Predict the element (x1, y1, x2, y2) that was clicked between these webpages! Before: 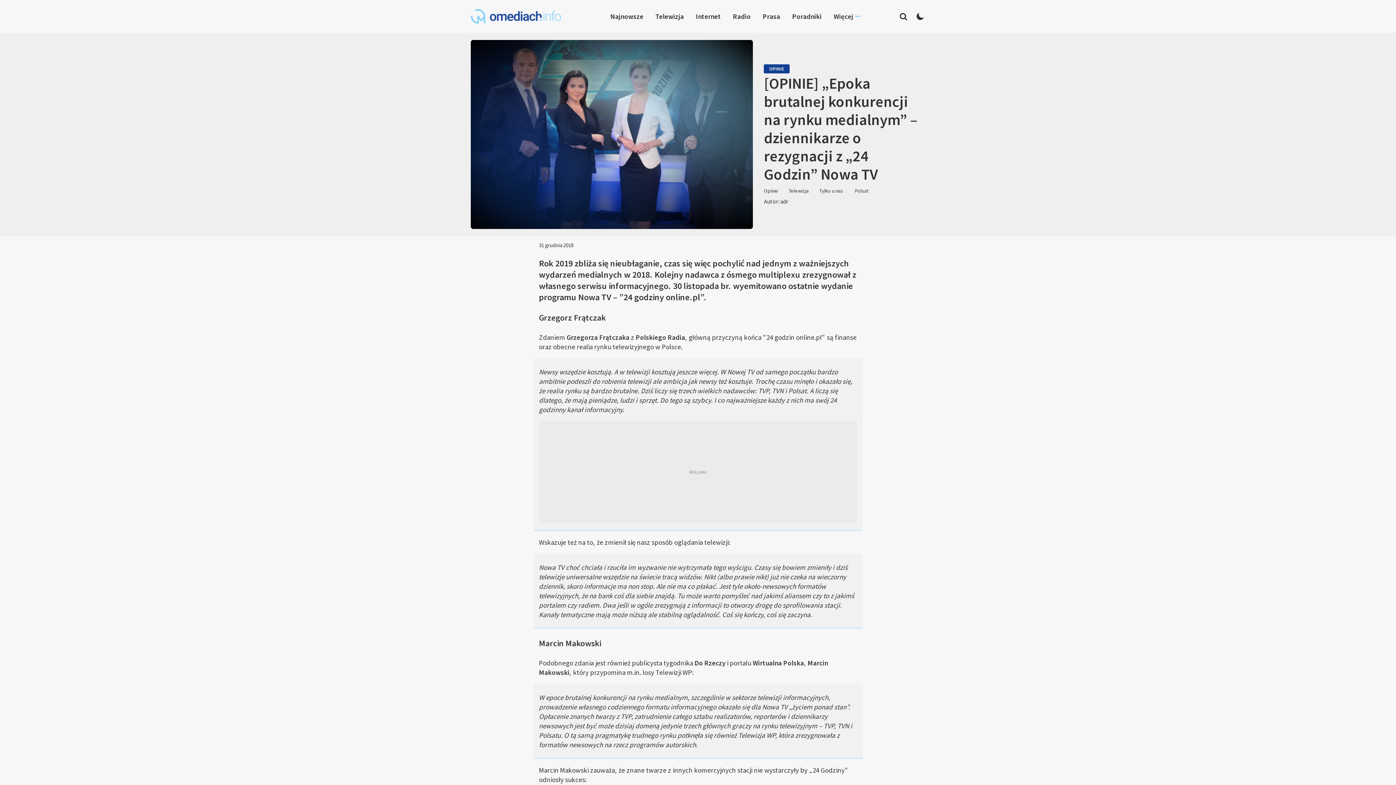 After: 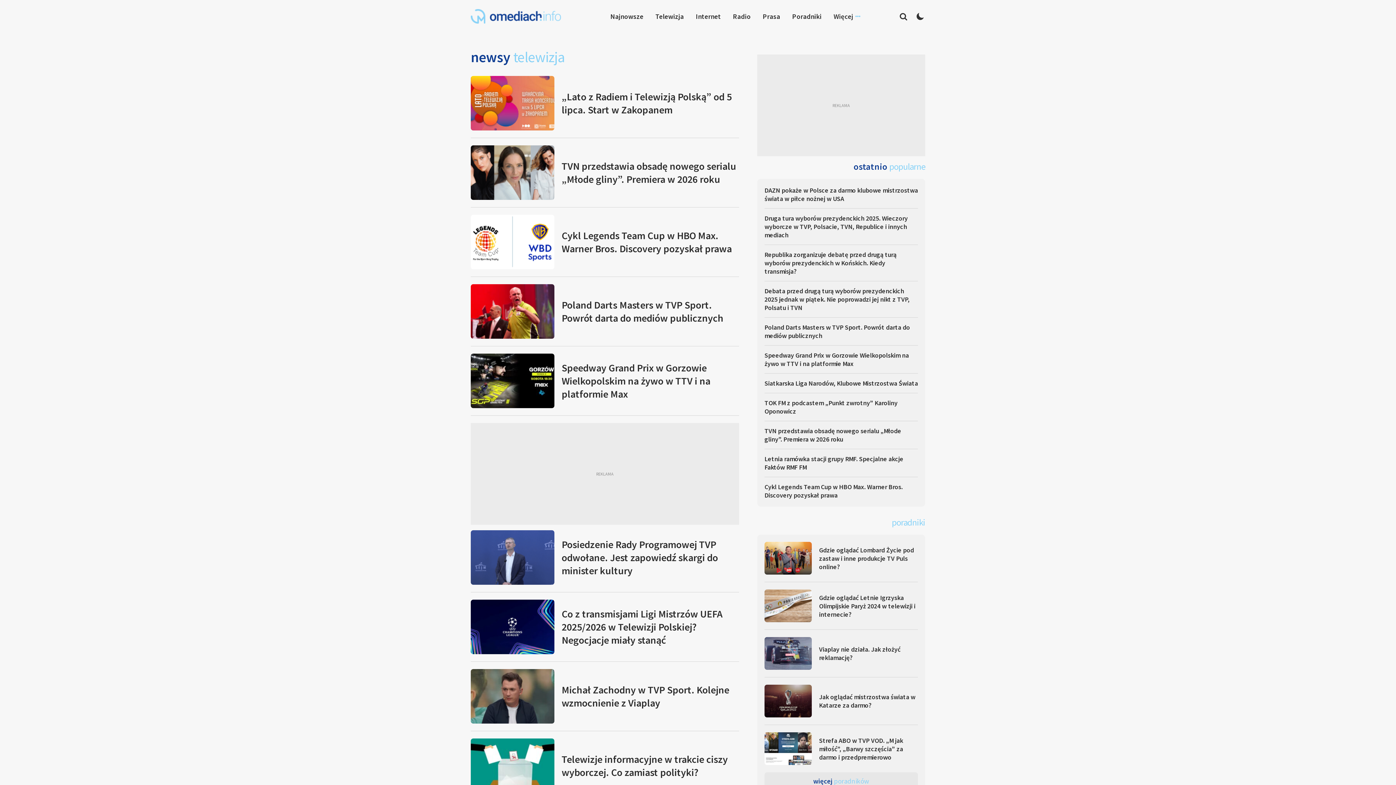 Action: label: Telewizja bbox: (655, 12, 684, 20)